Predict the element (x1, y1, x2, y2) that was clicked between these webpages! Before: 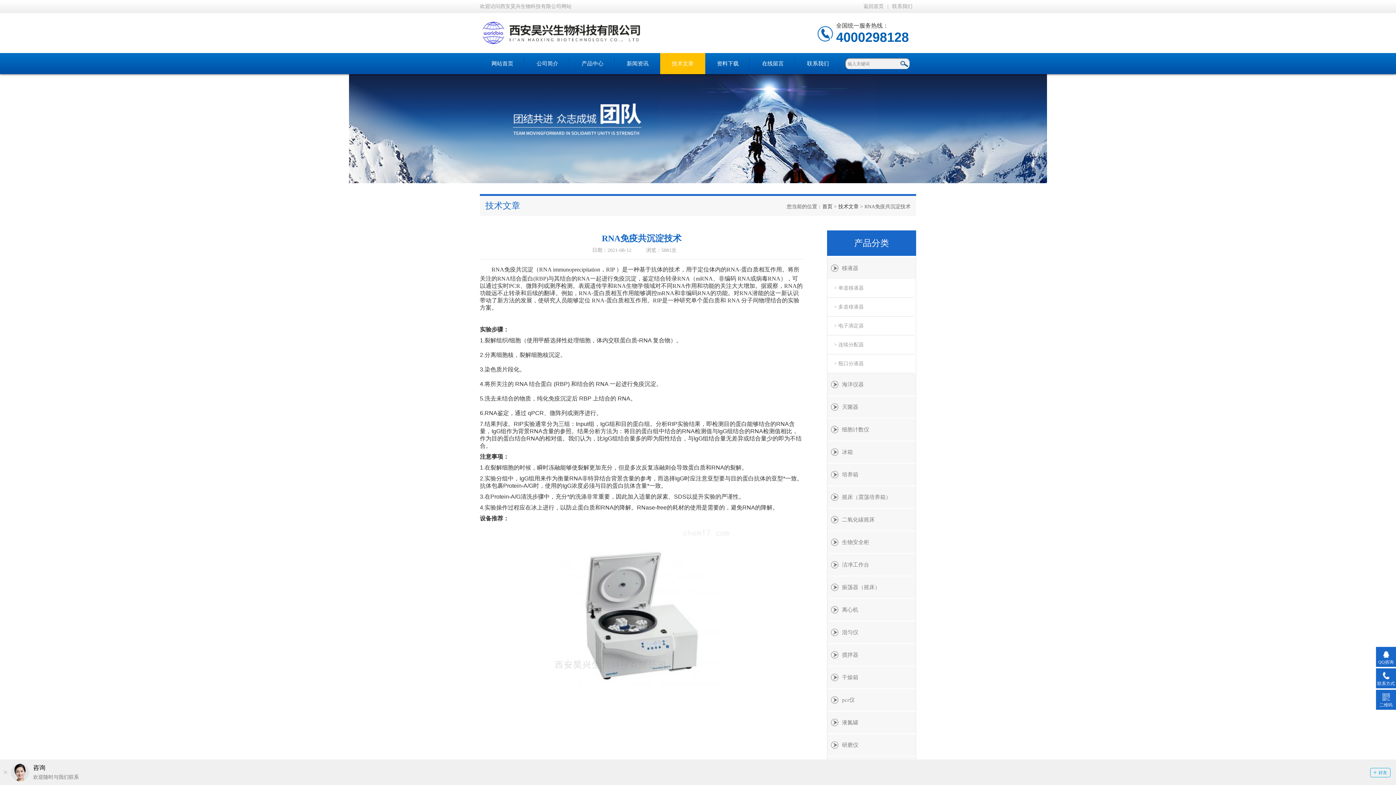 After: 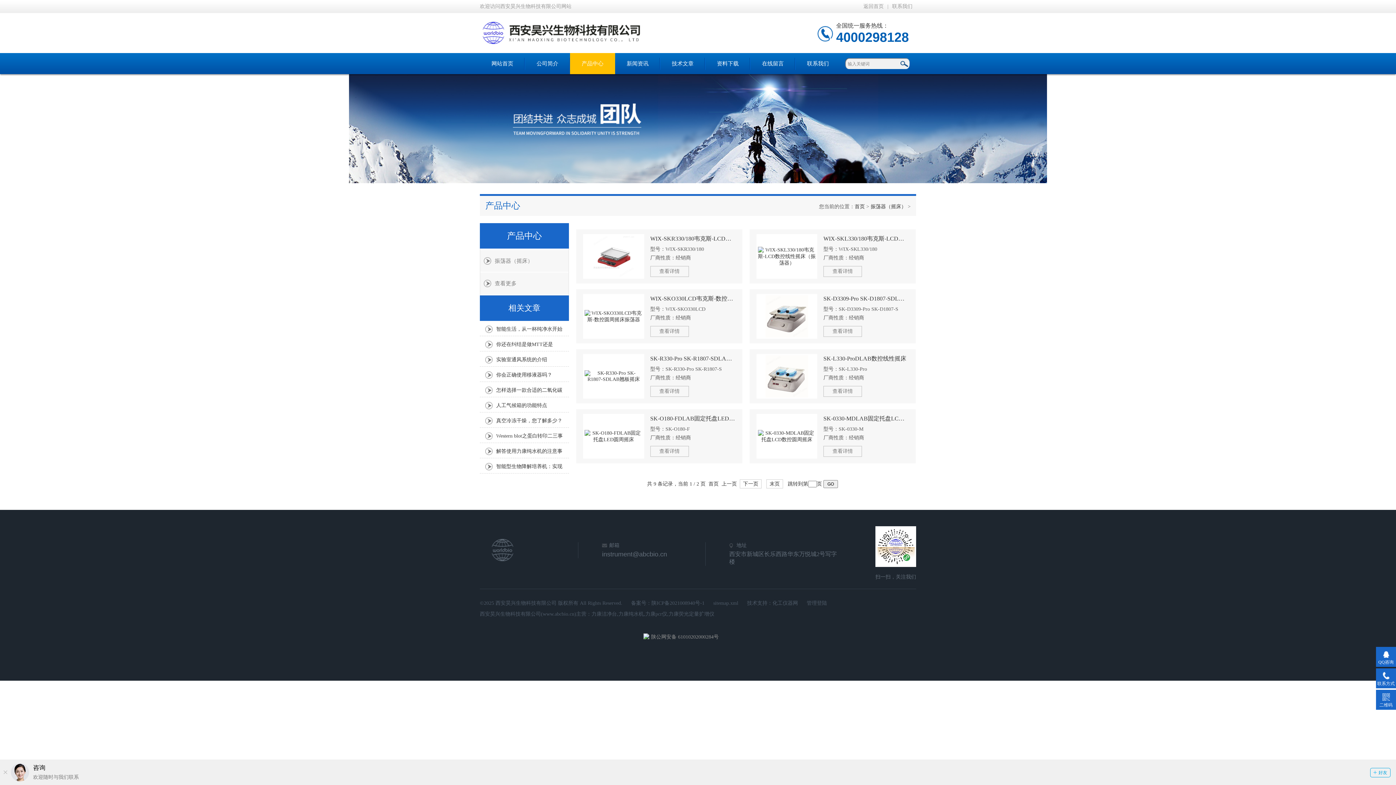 Action: label: 振荡器（摇床） bbox: (827, 576, 916, 598)